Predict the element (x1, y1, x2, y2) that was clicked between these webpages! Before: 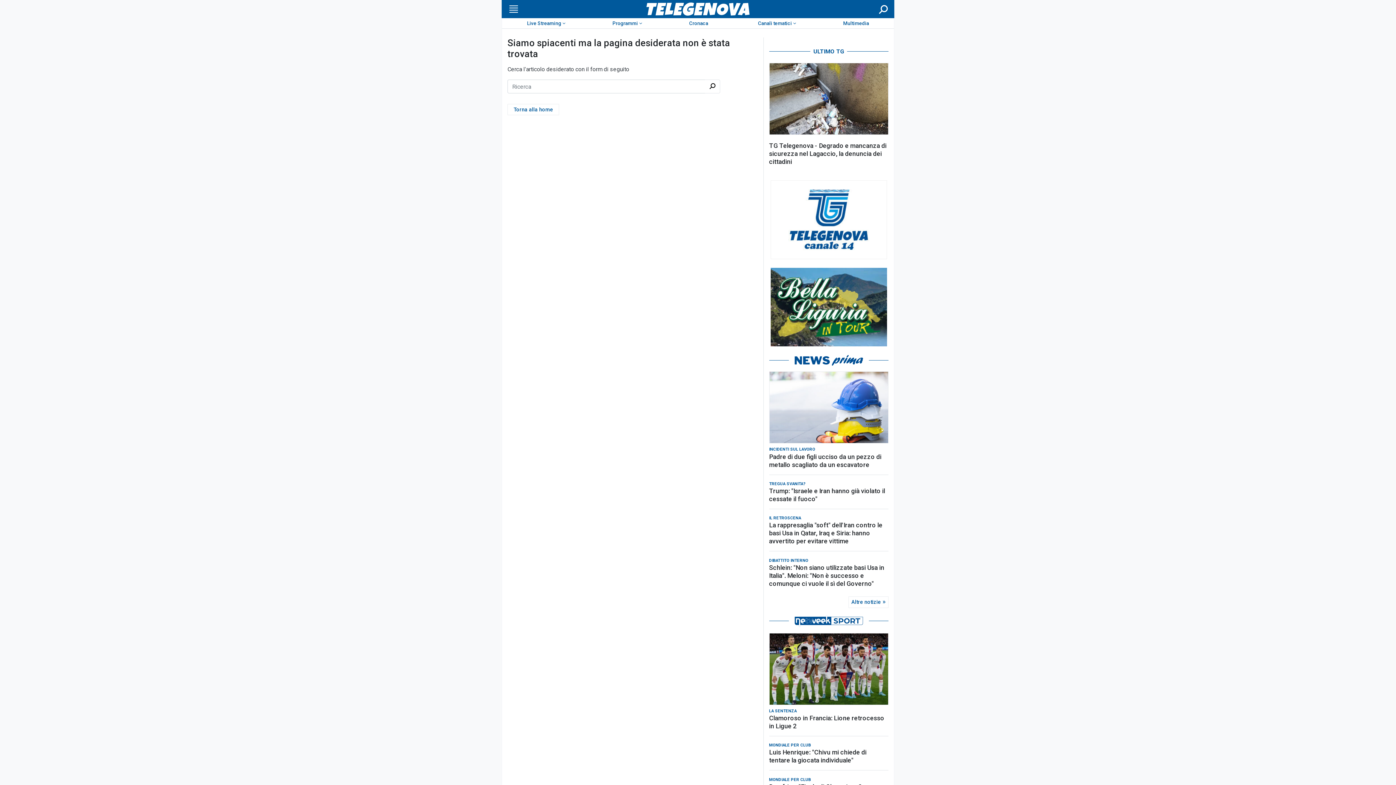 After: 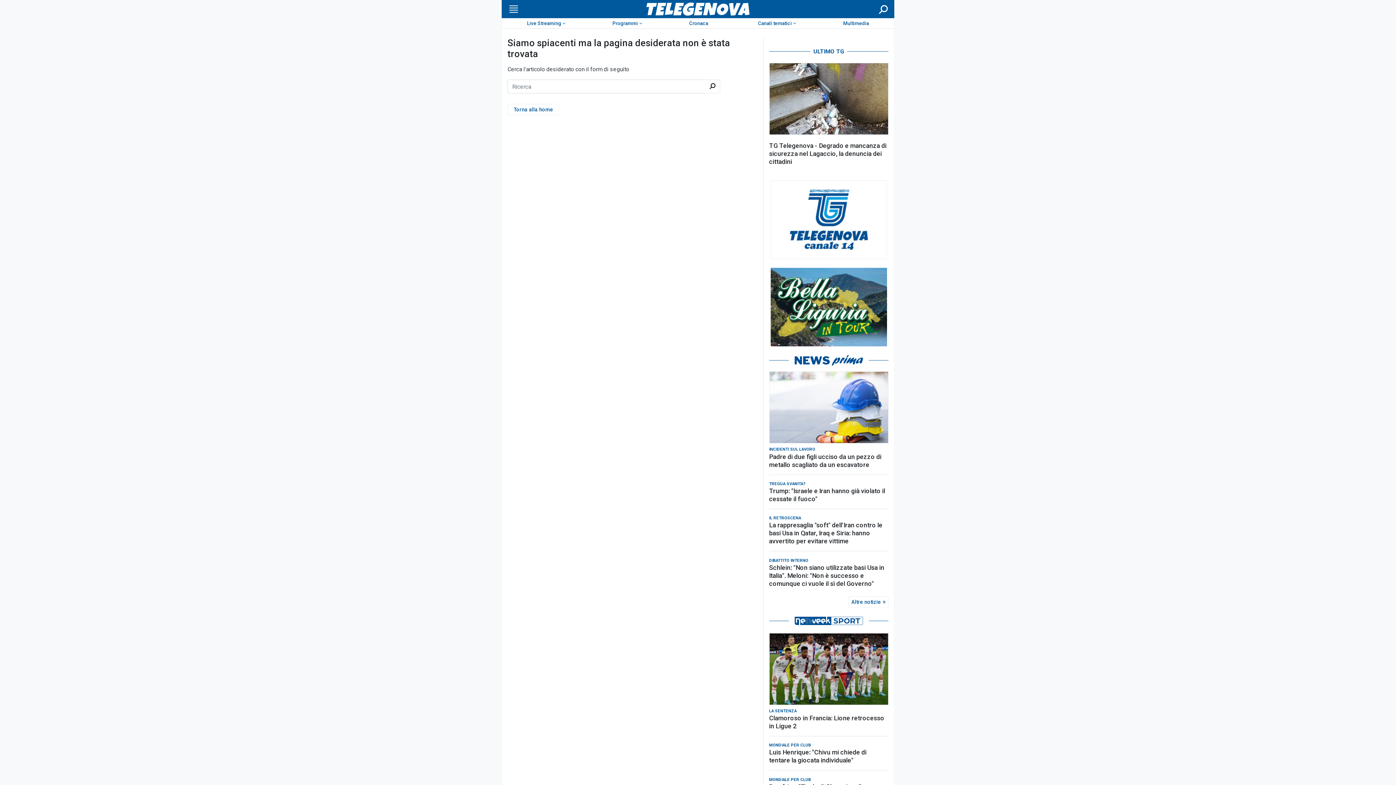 Action: bbox: (769, 180, 888, 259)